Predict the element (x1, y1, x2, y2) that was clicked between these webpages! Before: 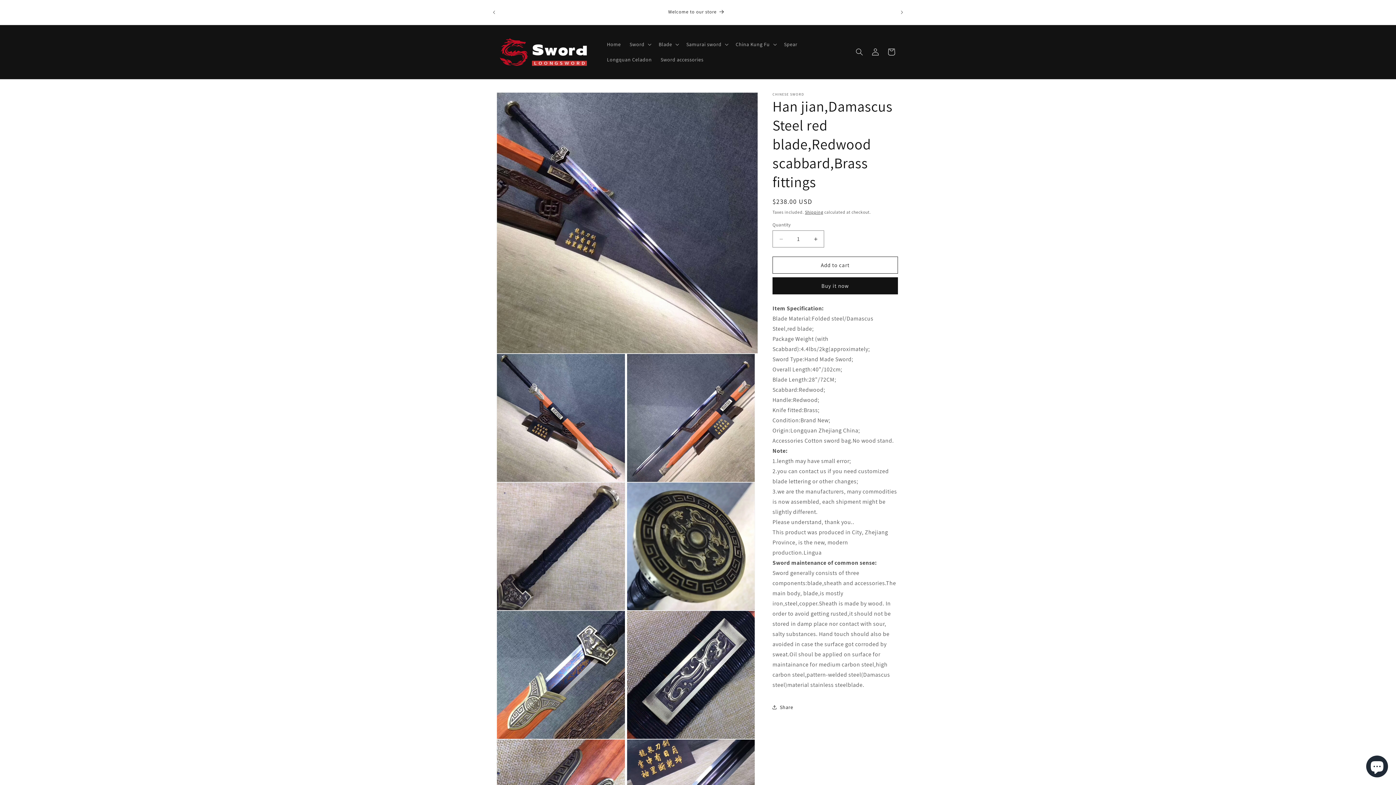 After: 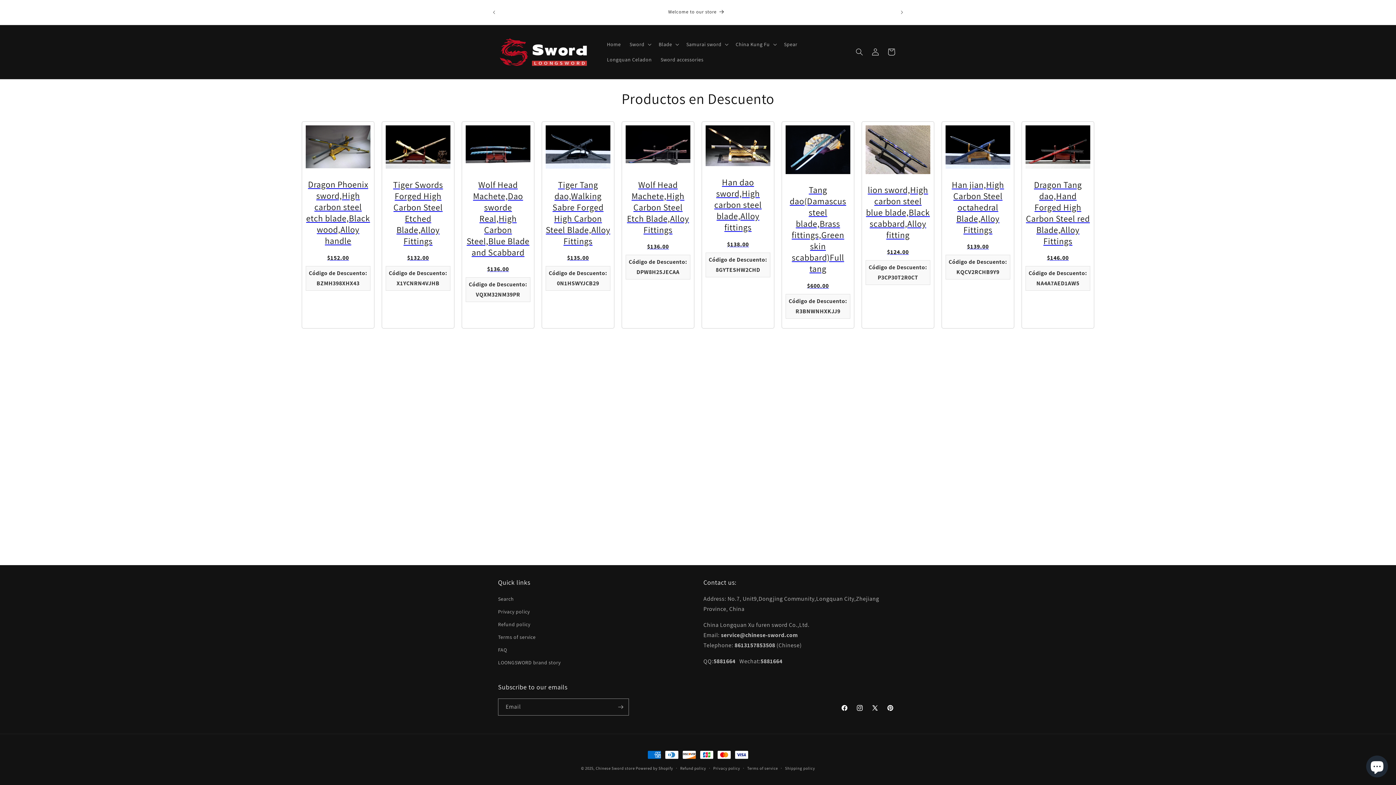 Action: label: Welcome to our store bbox: (499, 0, 894, 24)